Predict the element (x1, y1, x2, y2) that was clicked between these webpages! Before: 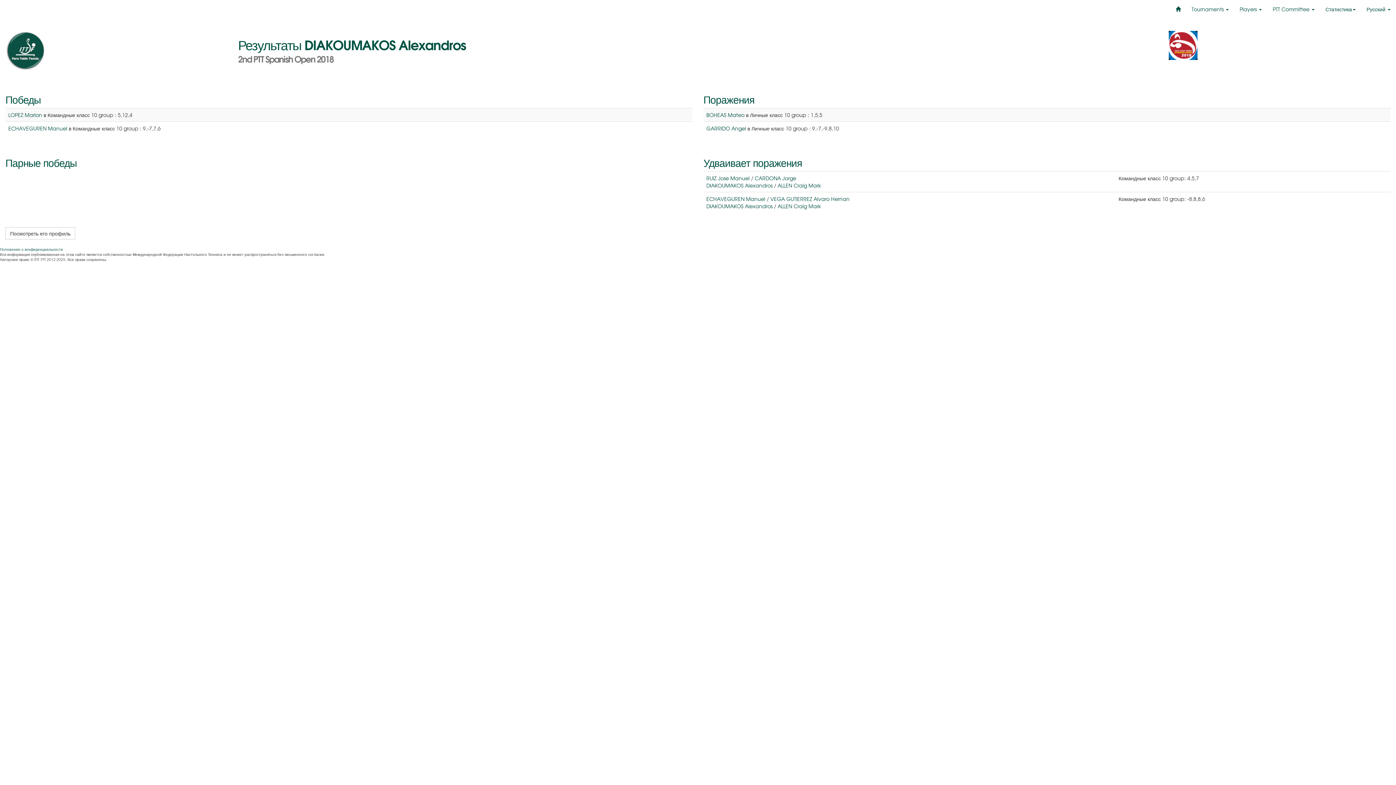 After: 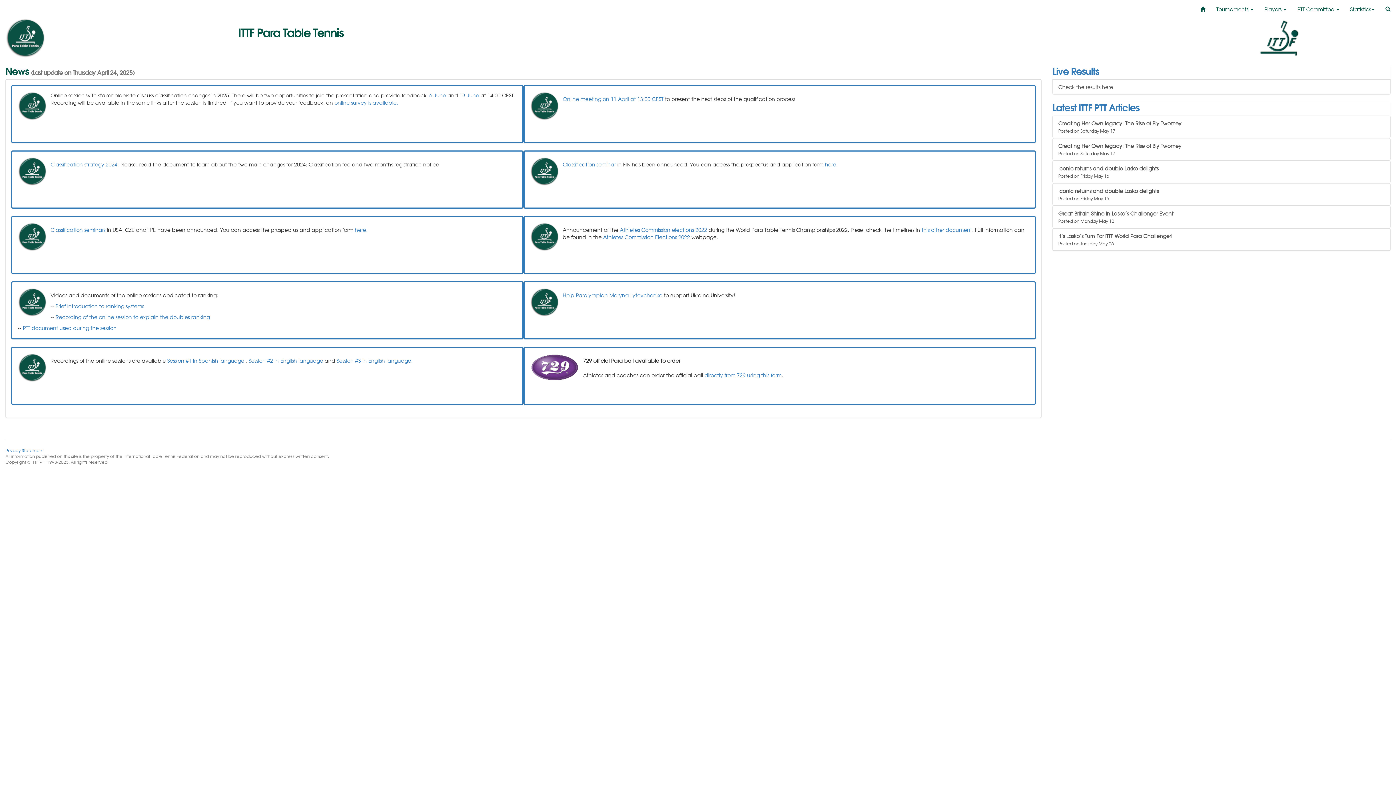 Action: bbox: (1170, 0, 1186, 18)